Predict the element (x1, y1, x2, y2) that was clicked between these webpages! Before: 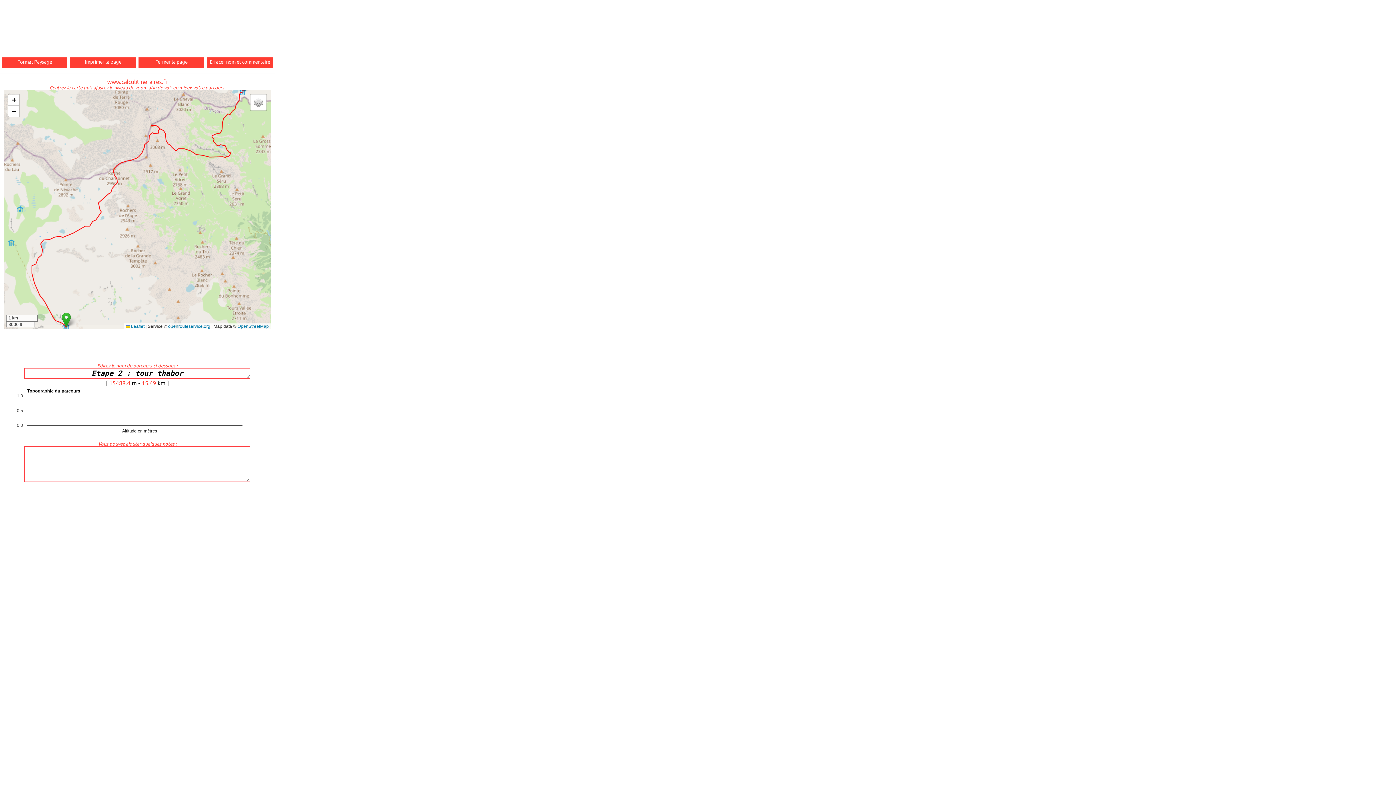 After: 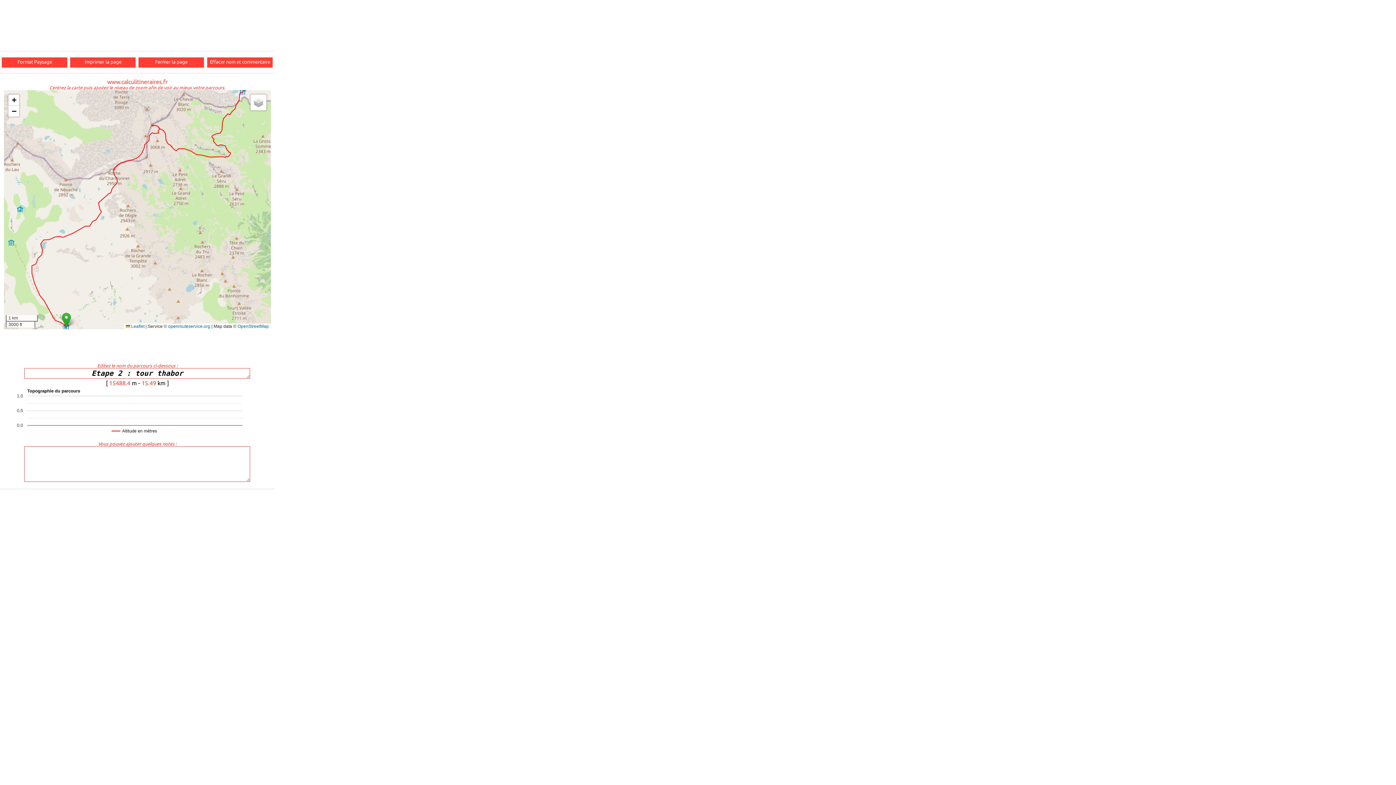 Action: bbox: (61, 312, 71, 327)